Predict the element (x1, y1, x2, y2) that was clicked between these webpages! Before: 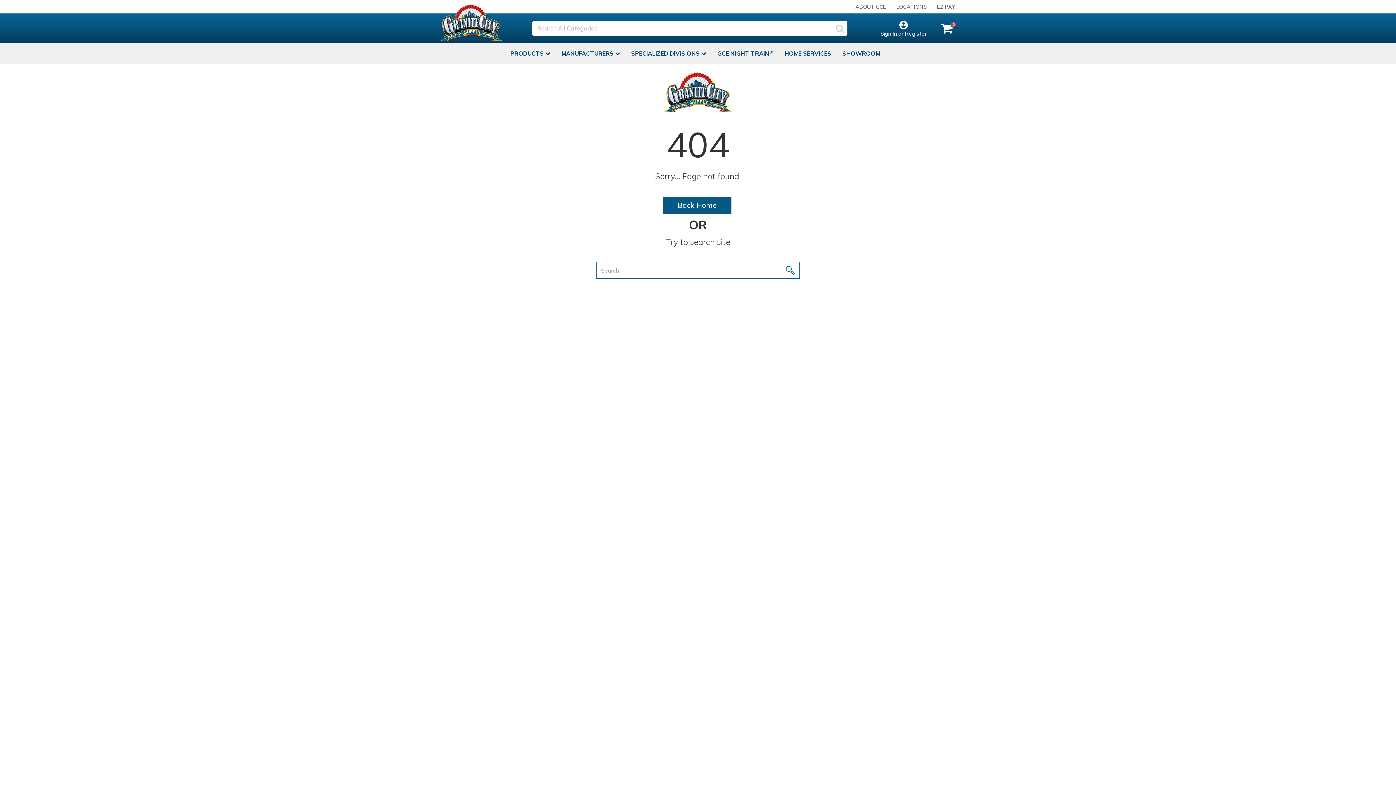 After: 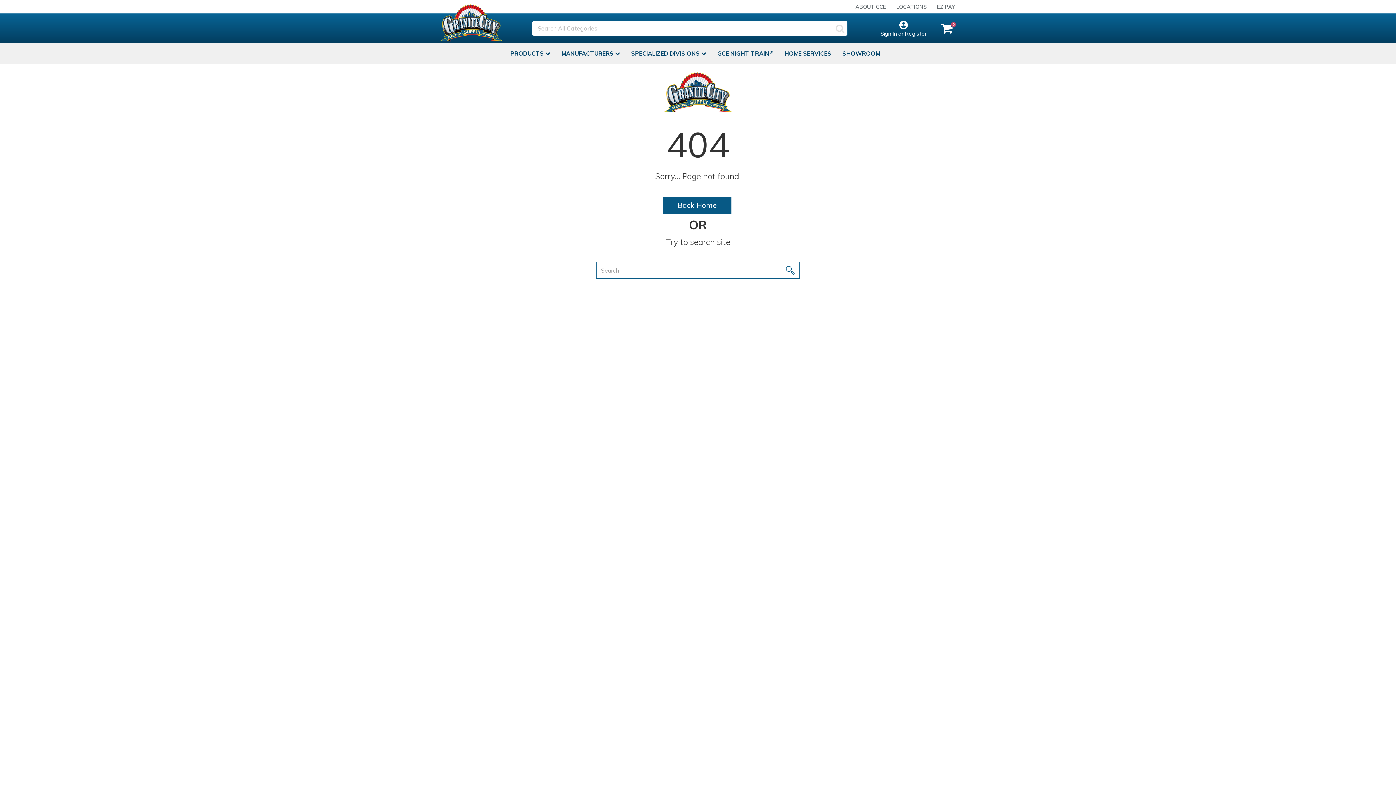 Action: label: Submit search form bbox: (832, 20, 848, 36)